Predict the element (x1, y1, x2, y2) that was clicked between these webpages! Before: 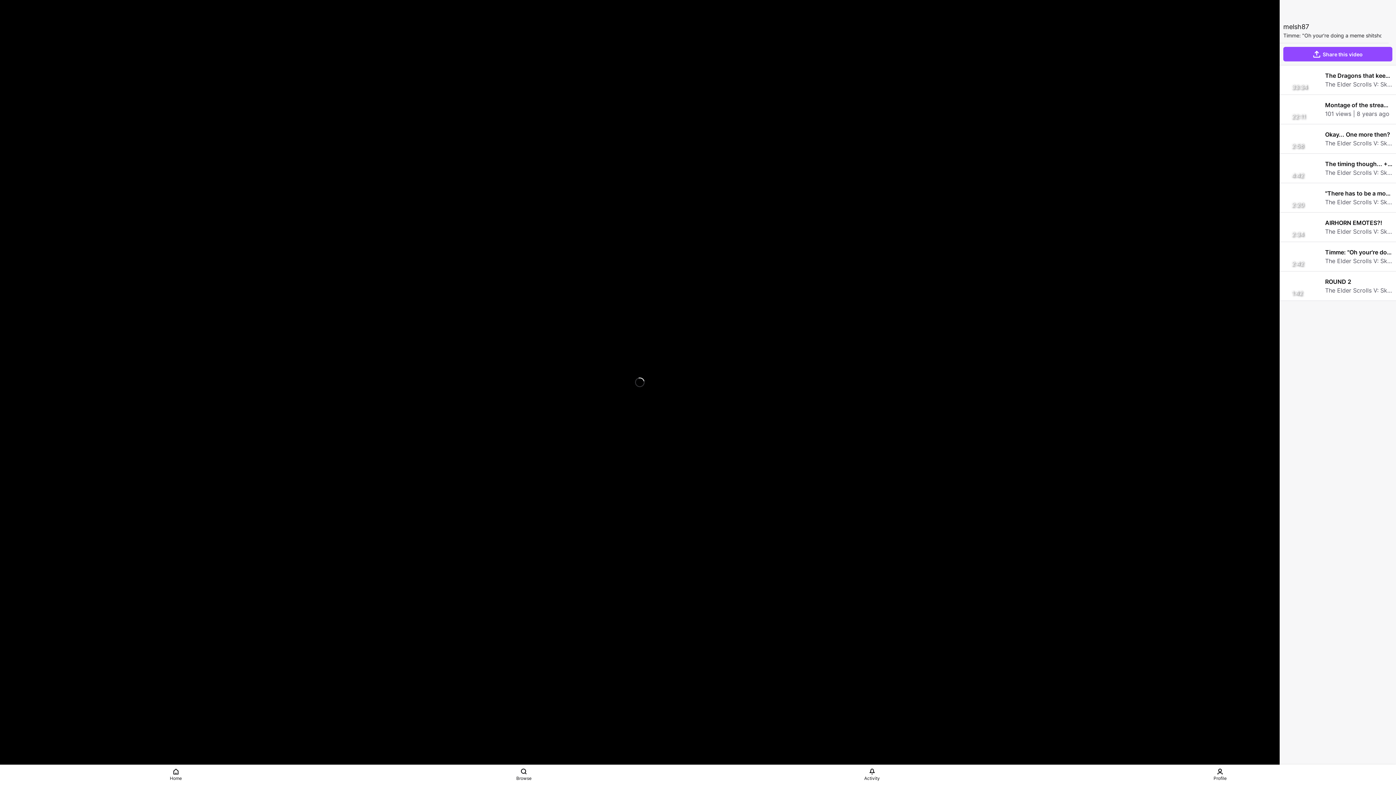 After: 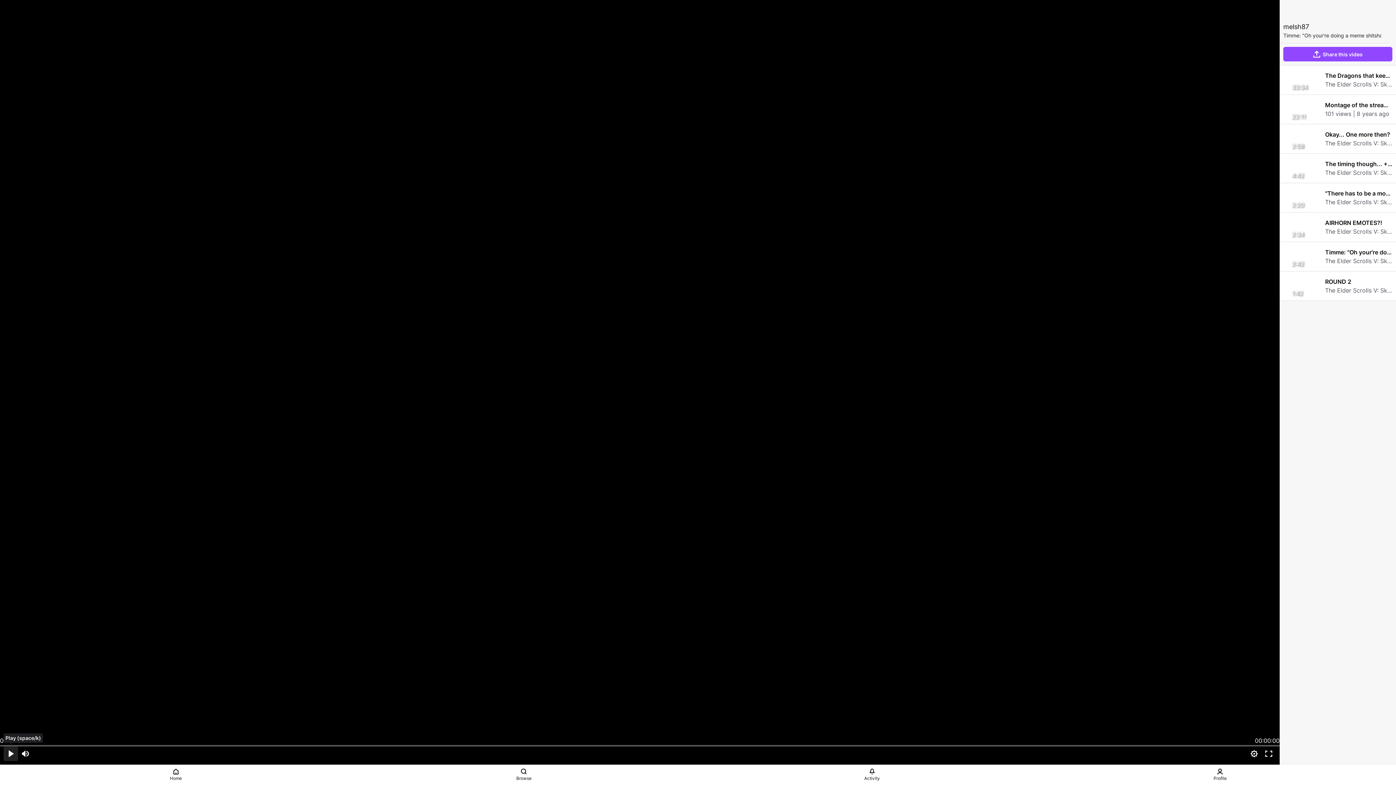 Action: bbox: (3, 746, 18, 761) label: Pause (space/k)